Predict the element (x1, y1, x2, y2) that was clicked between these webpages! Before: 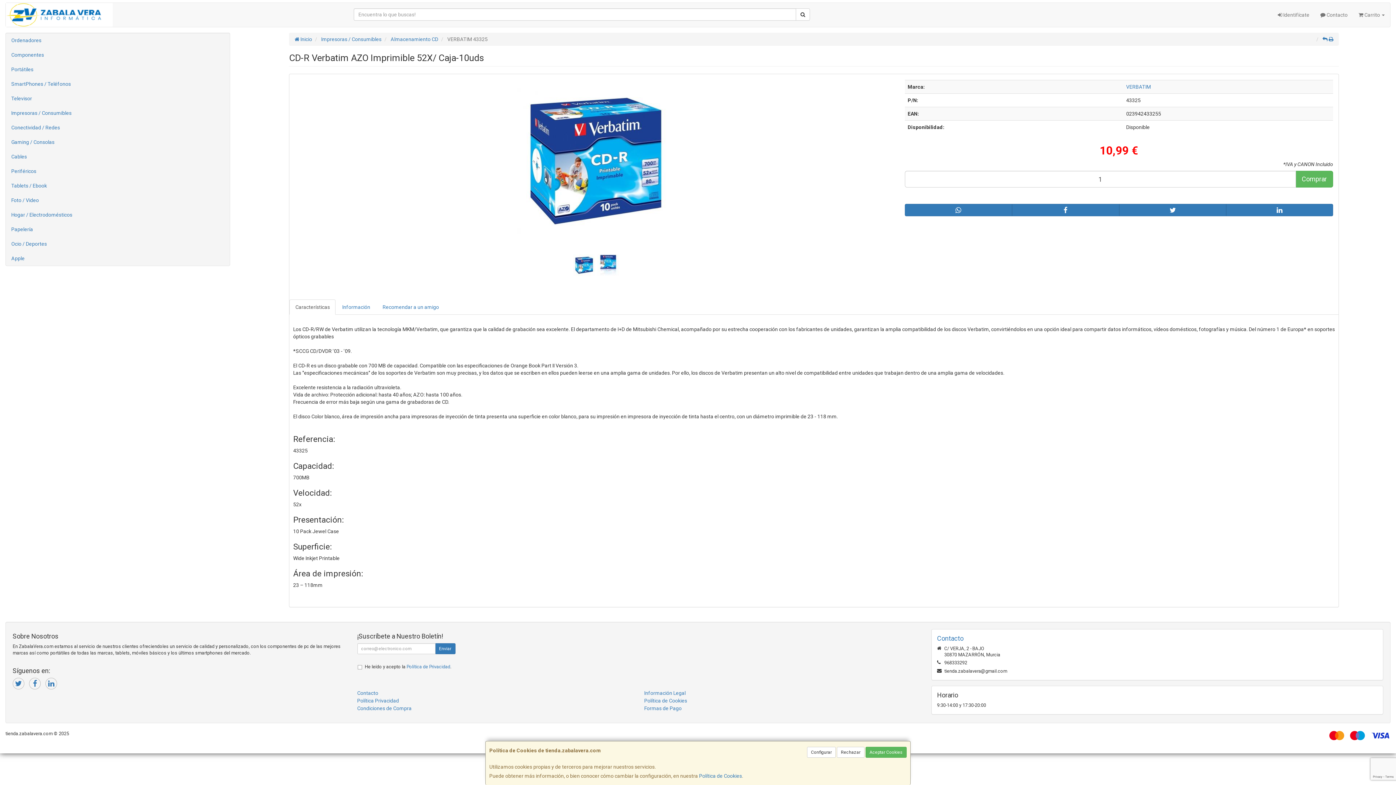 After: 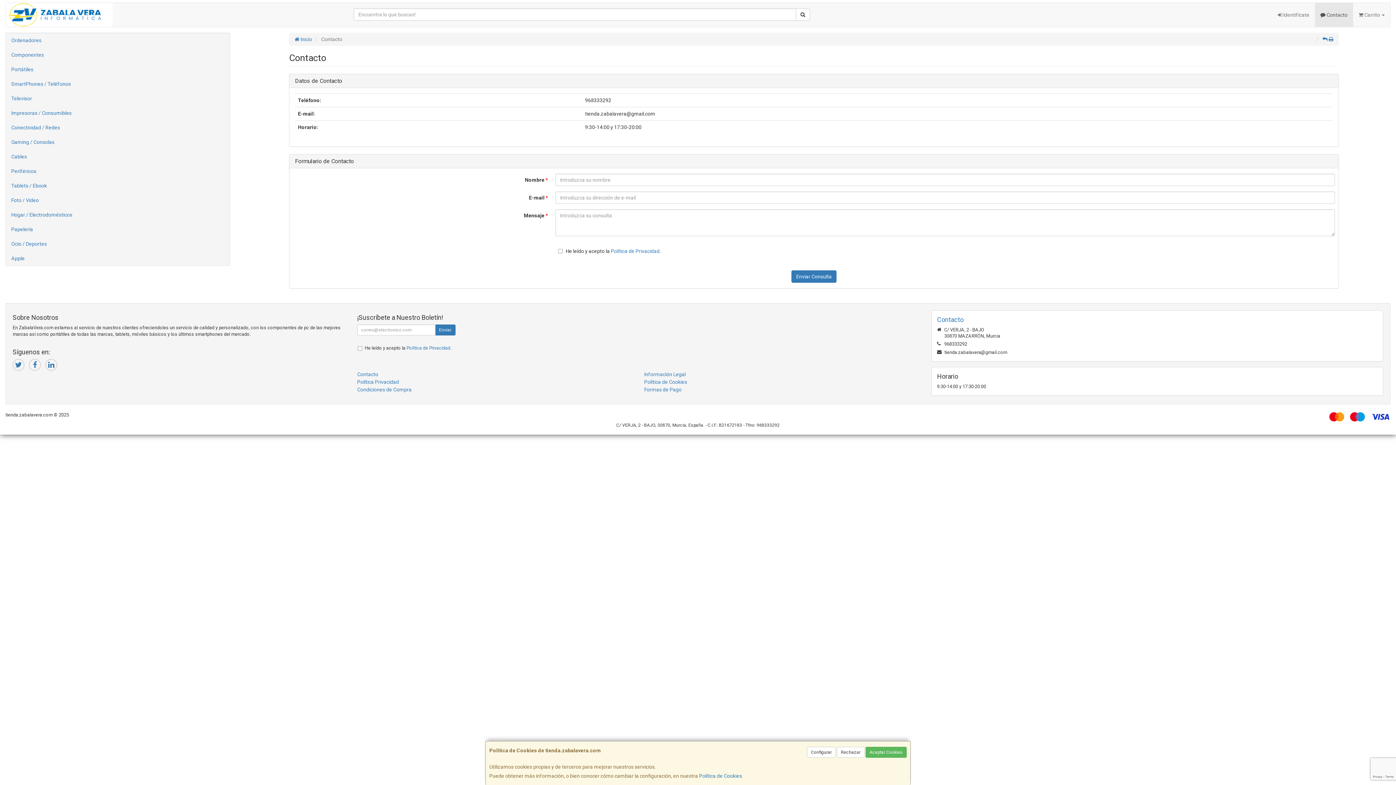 Action: label: Contacto bbox: (357, 690, 378, 696)